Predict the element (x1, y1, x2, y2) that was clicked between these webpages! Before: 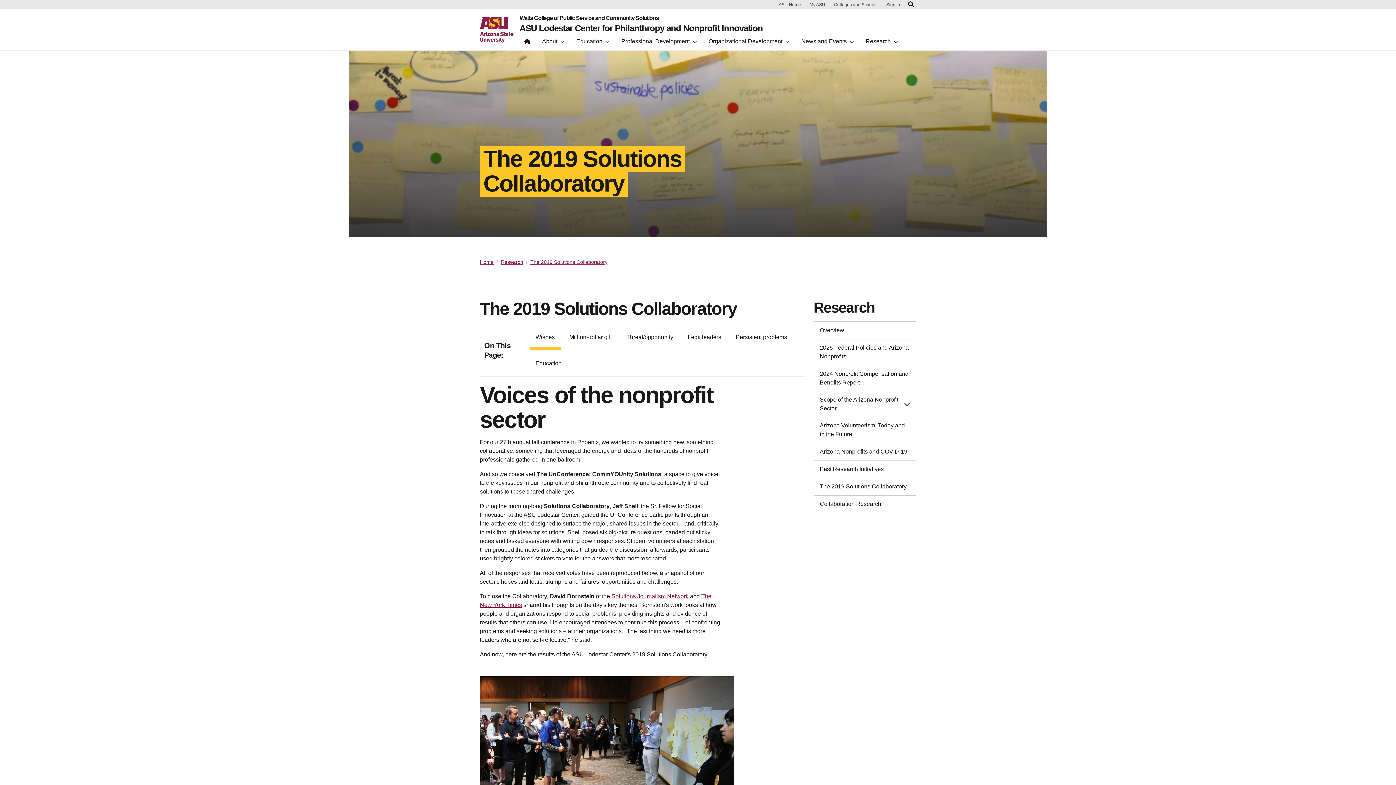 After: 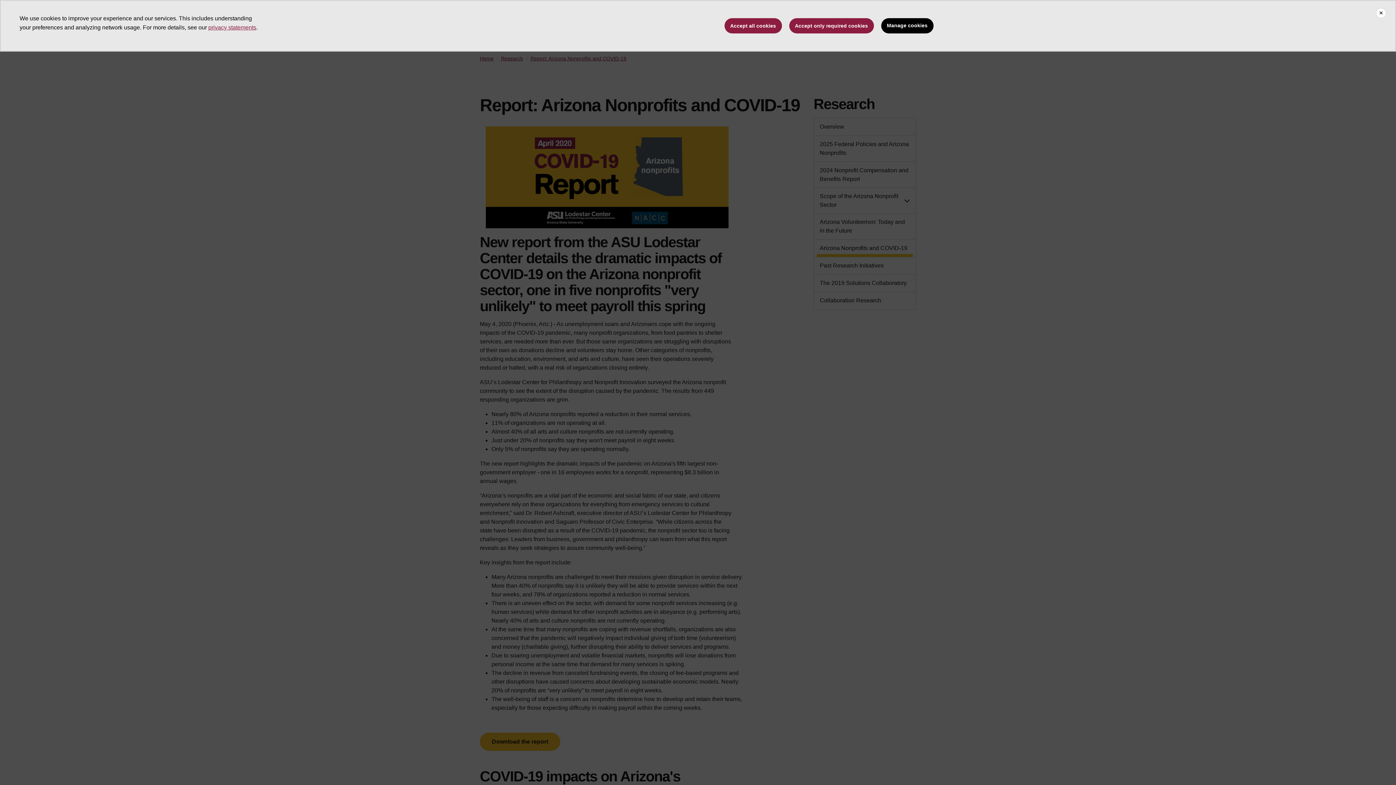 Action: bbox: (817, 447, 913, 456) label: Arizona Nonprofits and COVID-19